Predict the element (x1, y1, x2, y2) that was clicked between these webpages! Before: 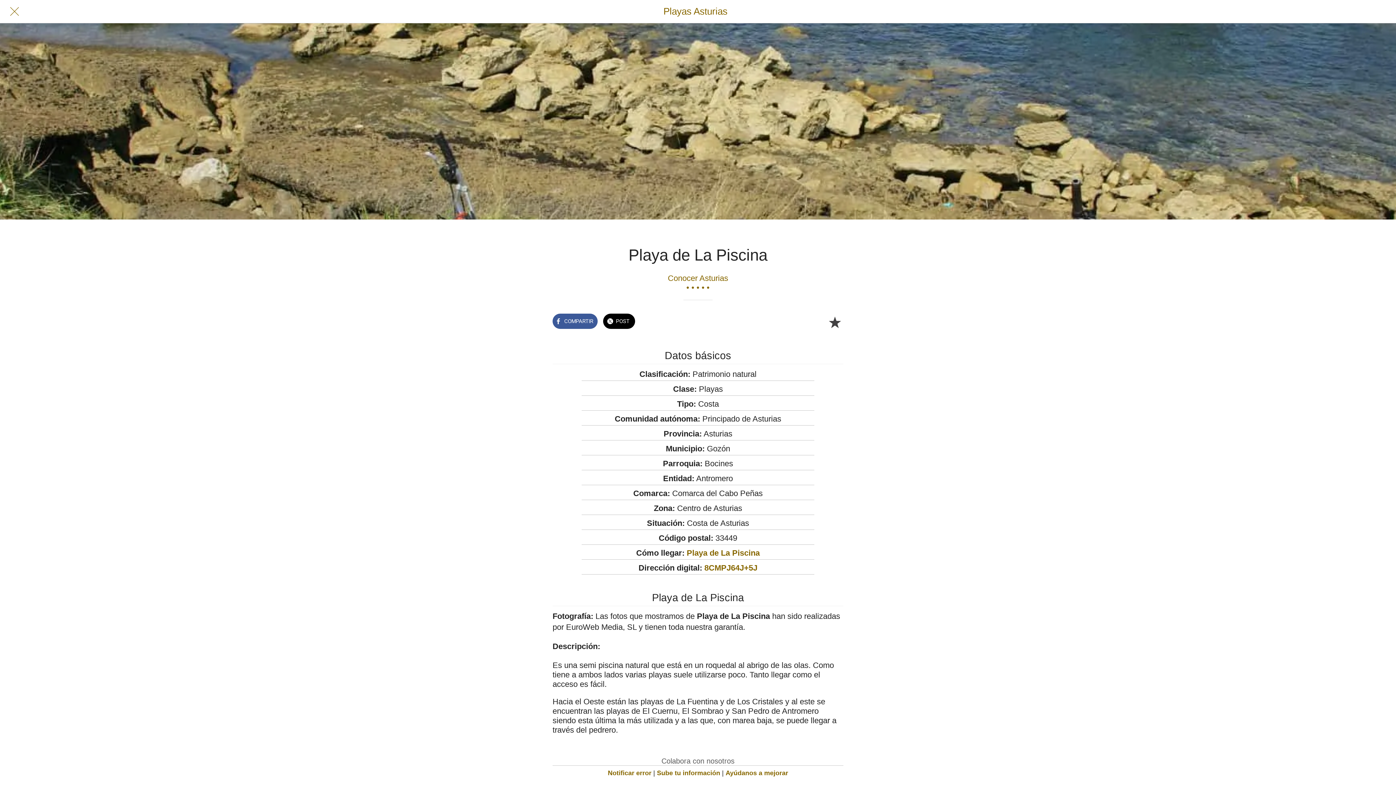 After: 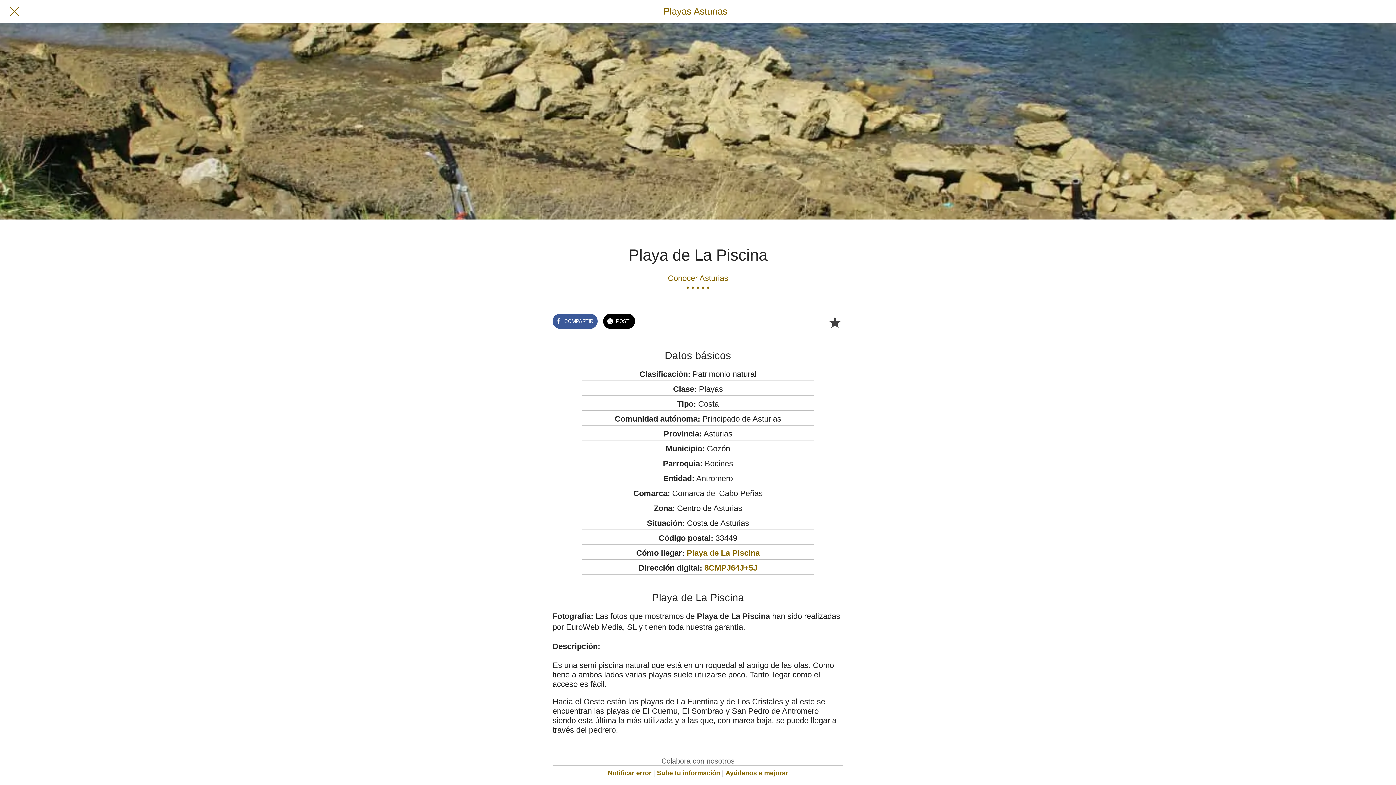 Action: bbox: (10, 7, 18, 15) label: Cerrar